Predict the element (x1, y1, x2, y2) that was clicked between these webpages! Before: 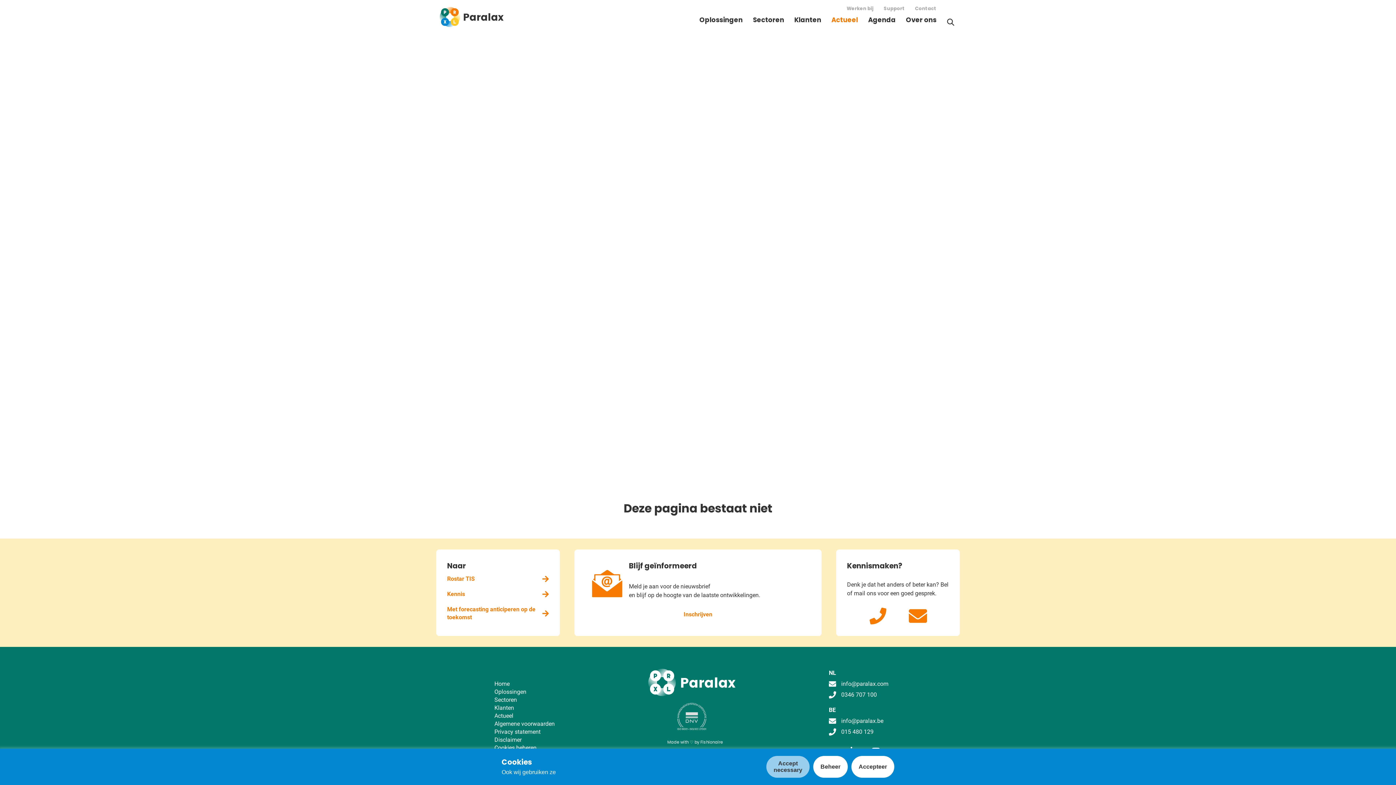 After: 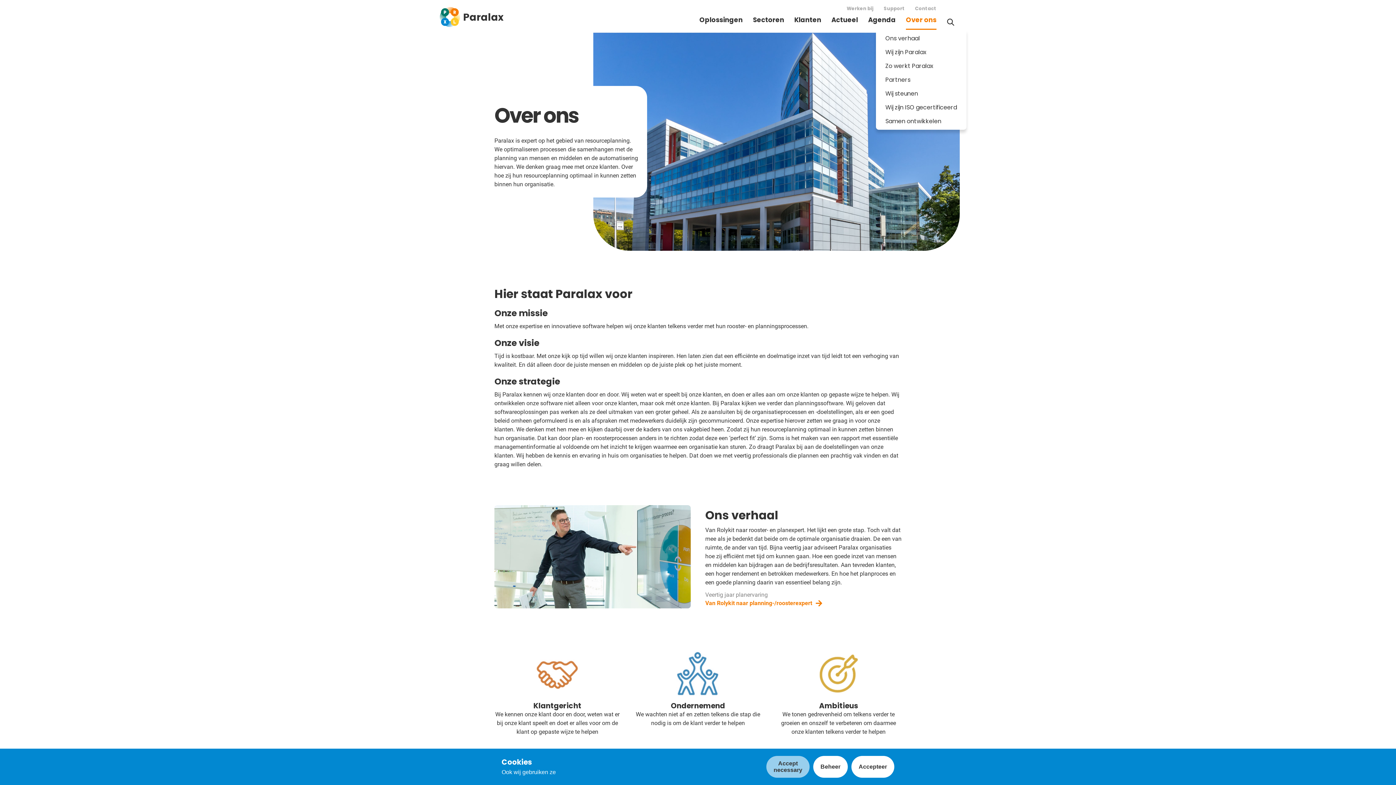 Action: bbox: (906, 13, 936, 29) label: Over ons